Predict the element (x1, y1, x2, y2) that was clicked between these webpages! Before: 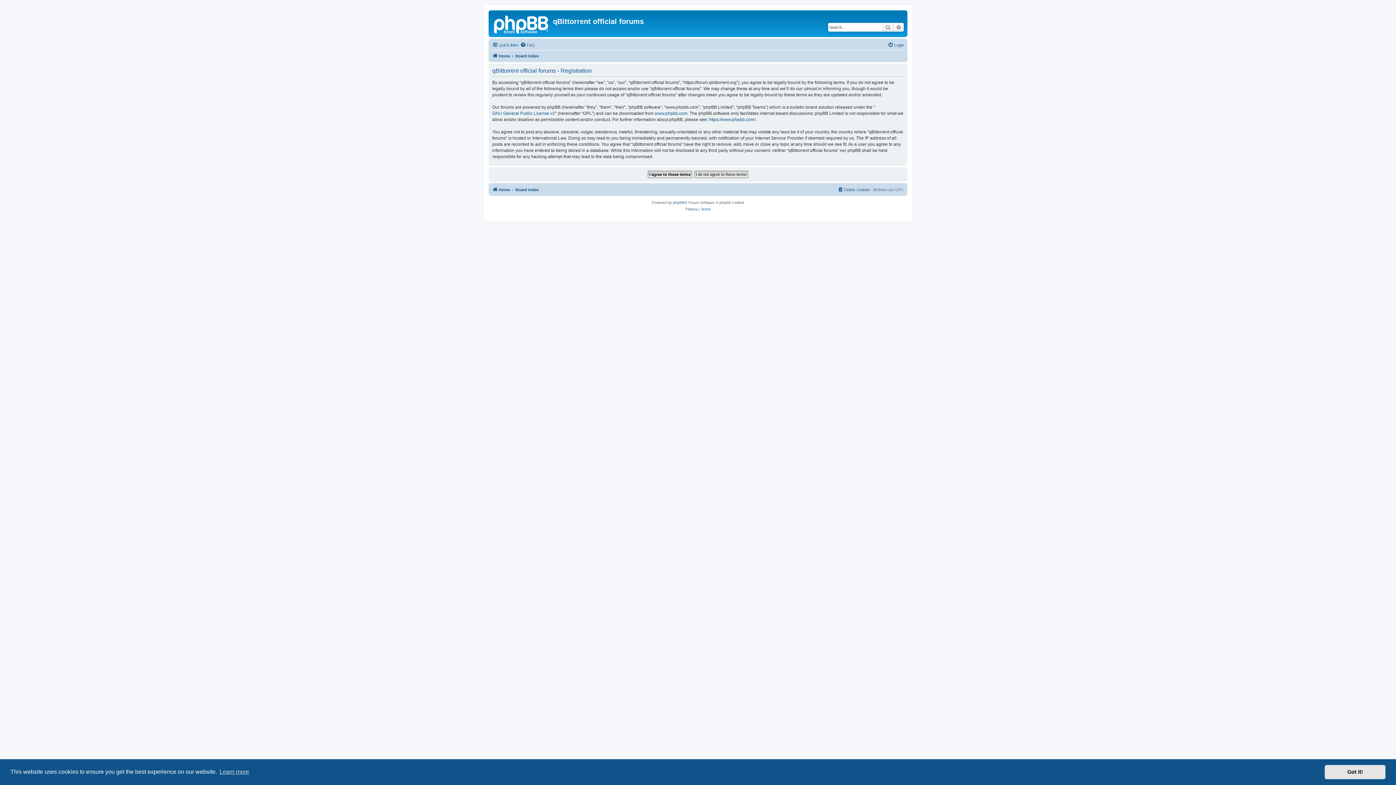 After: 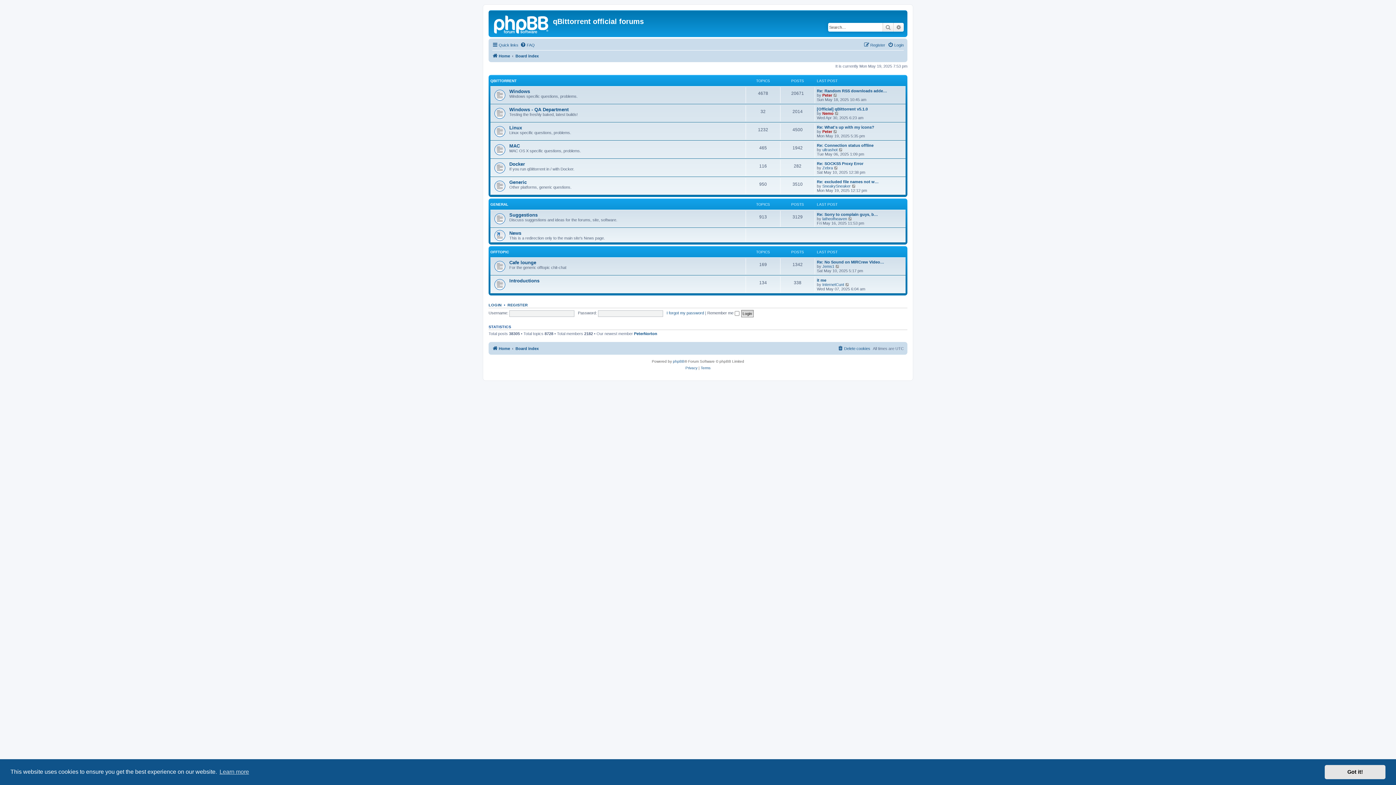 Action: bbox: (515, 185, 538, 194) label: Board index